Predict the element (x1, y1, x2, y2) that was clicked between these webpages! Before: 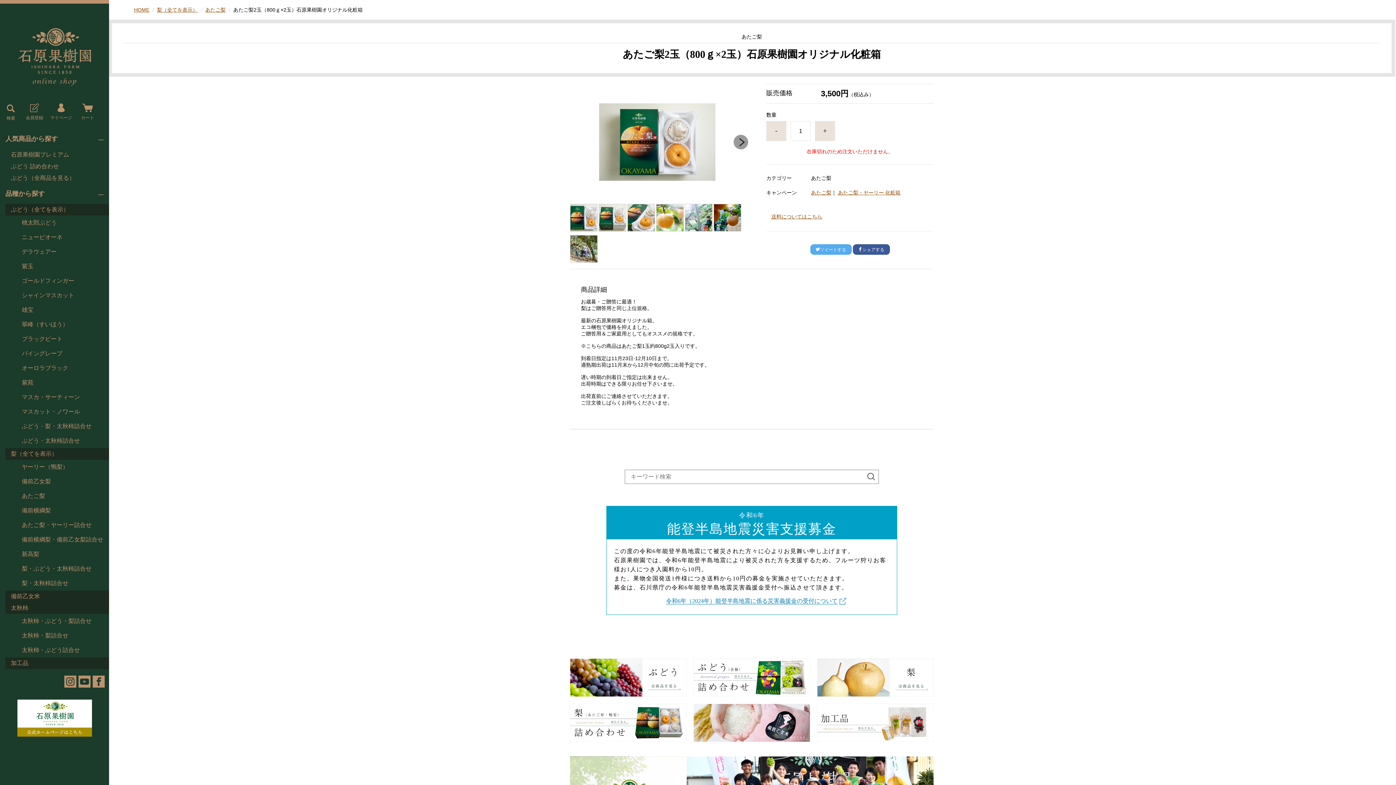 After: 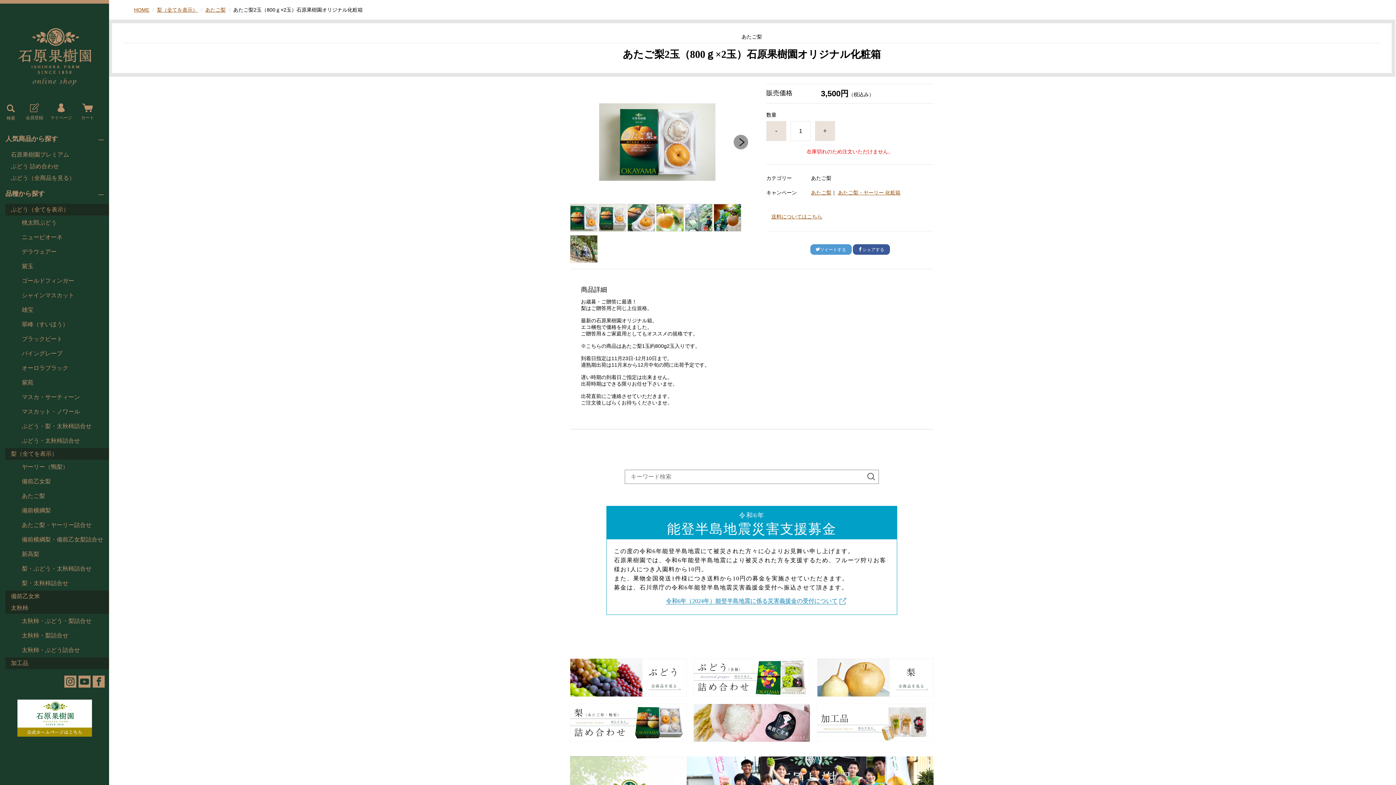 Action: bbox: (810, 244, 851, 254) label: ツイートする